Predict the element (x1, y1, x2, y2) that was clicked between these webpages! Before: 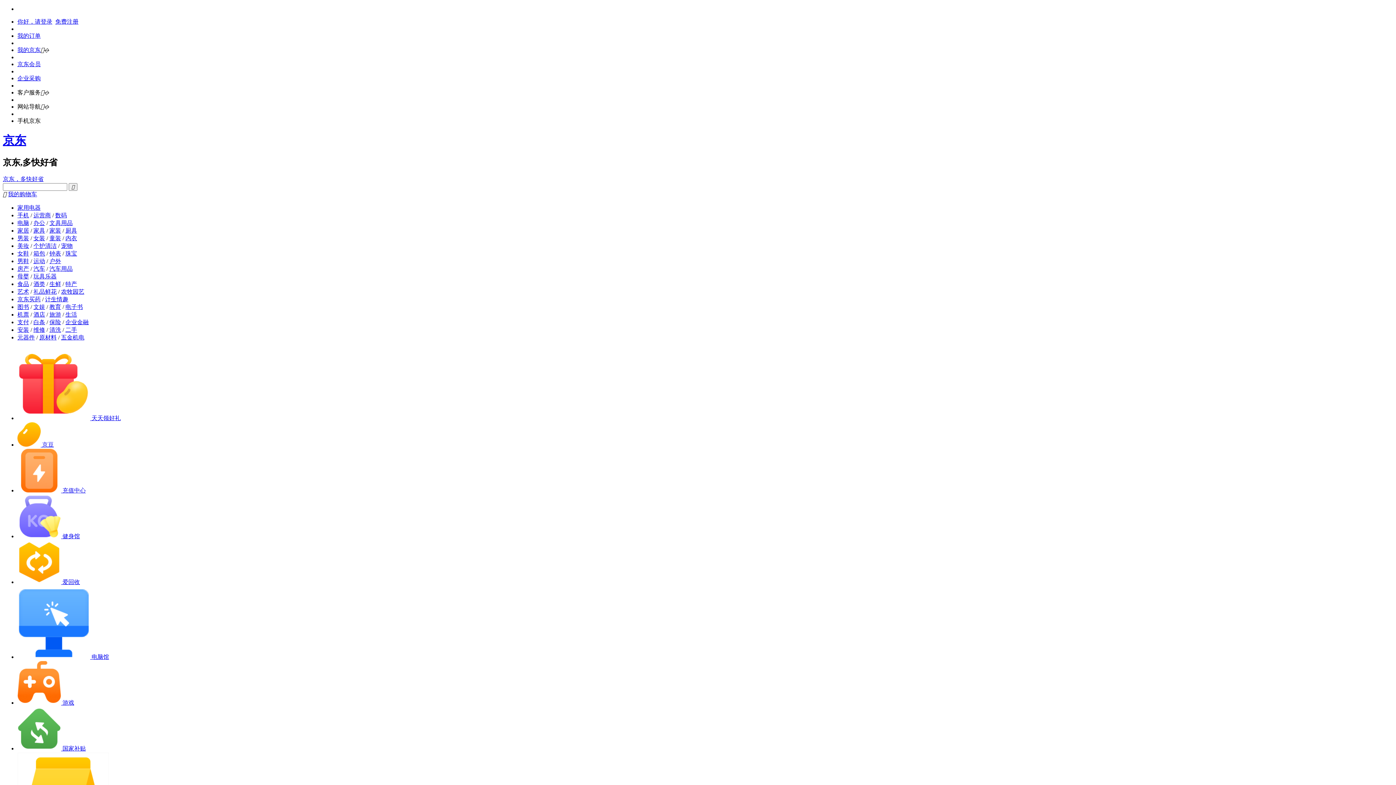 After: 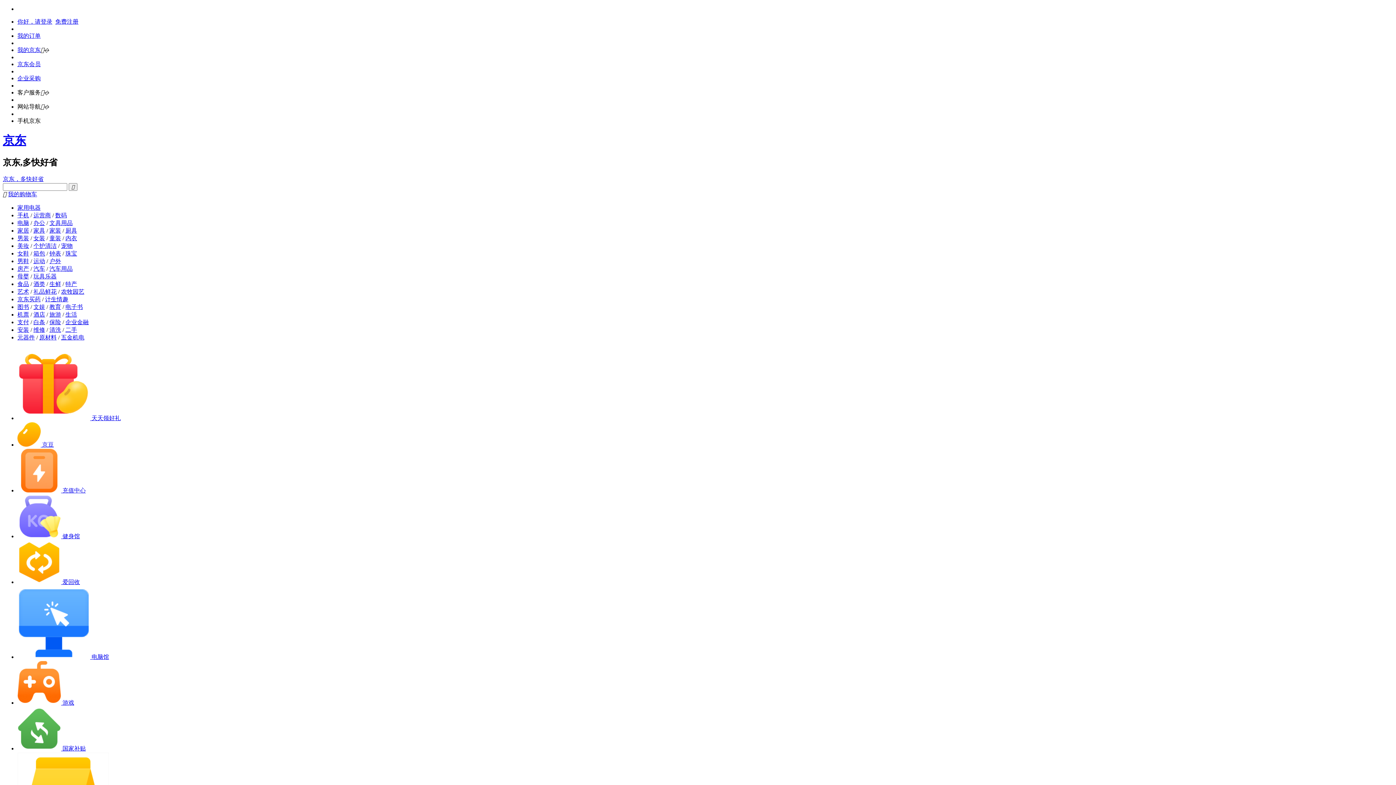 Action: bbox: (17, 212, 29, 218) label: 手机